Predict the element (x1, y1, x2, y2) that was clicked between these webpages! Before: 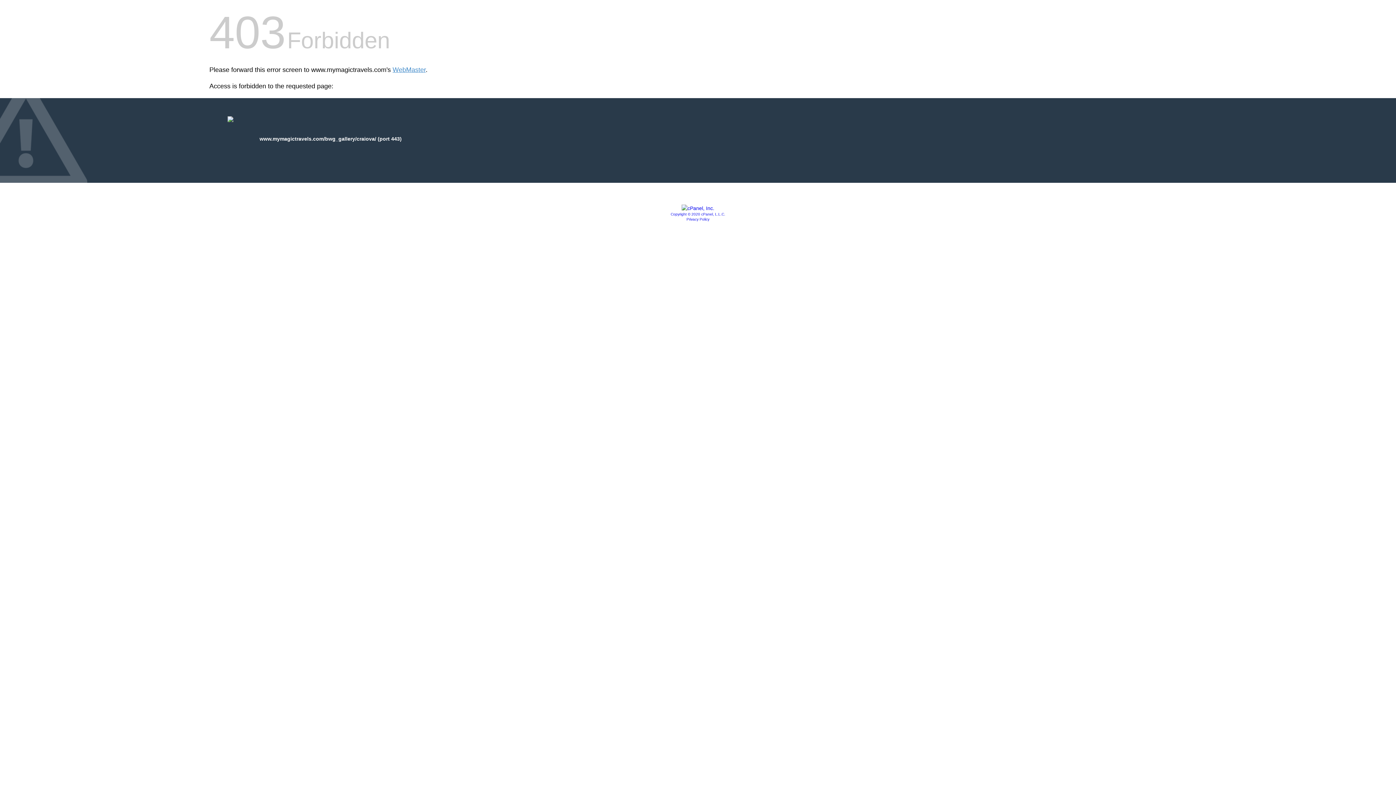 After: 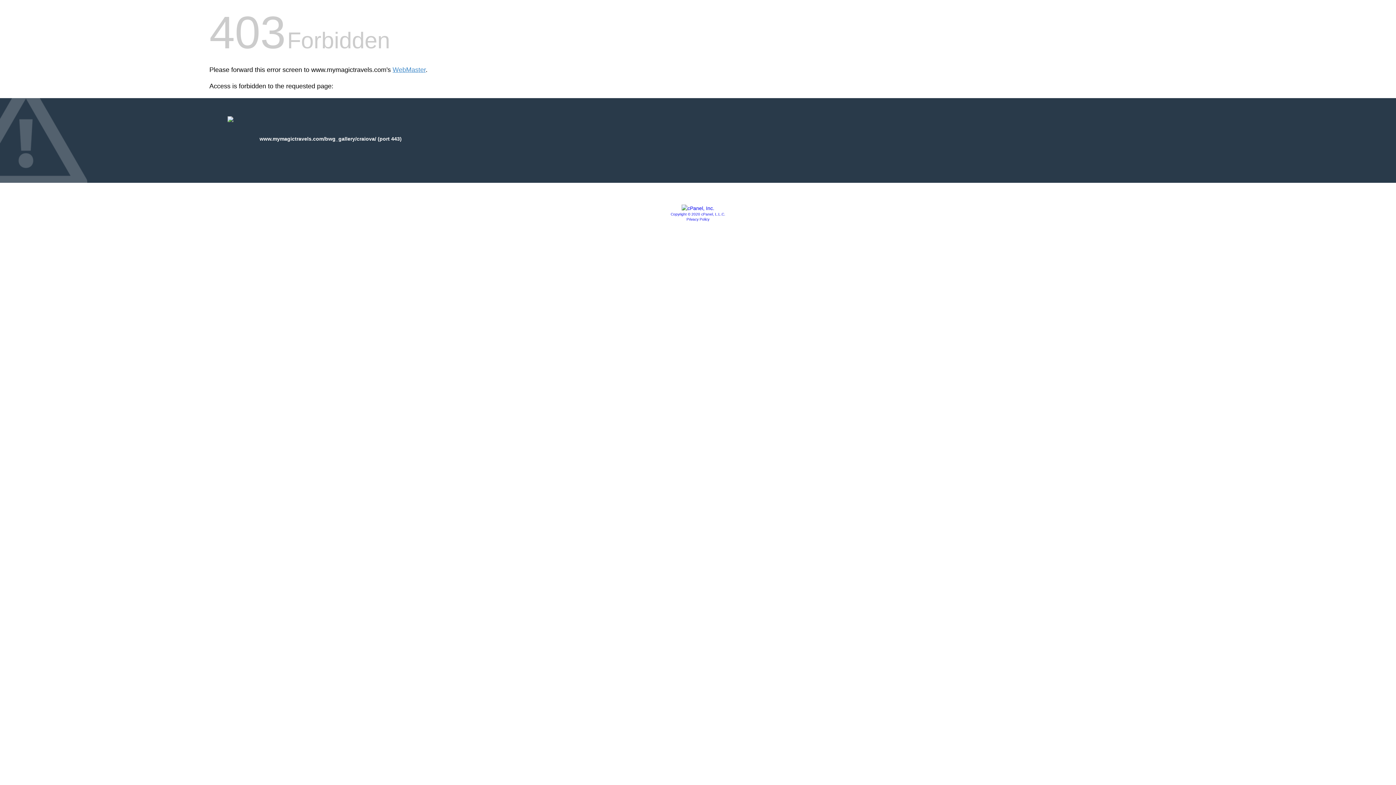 Action: bbox: (686, 217, 709, 221) label: Privacy Policy